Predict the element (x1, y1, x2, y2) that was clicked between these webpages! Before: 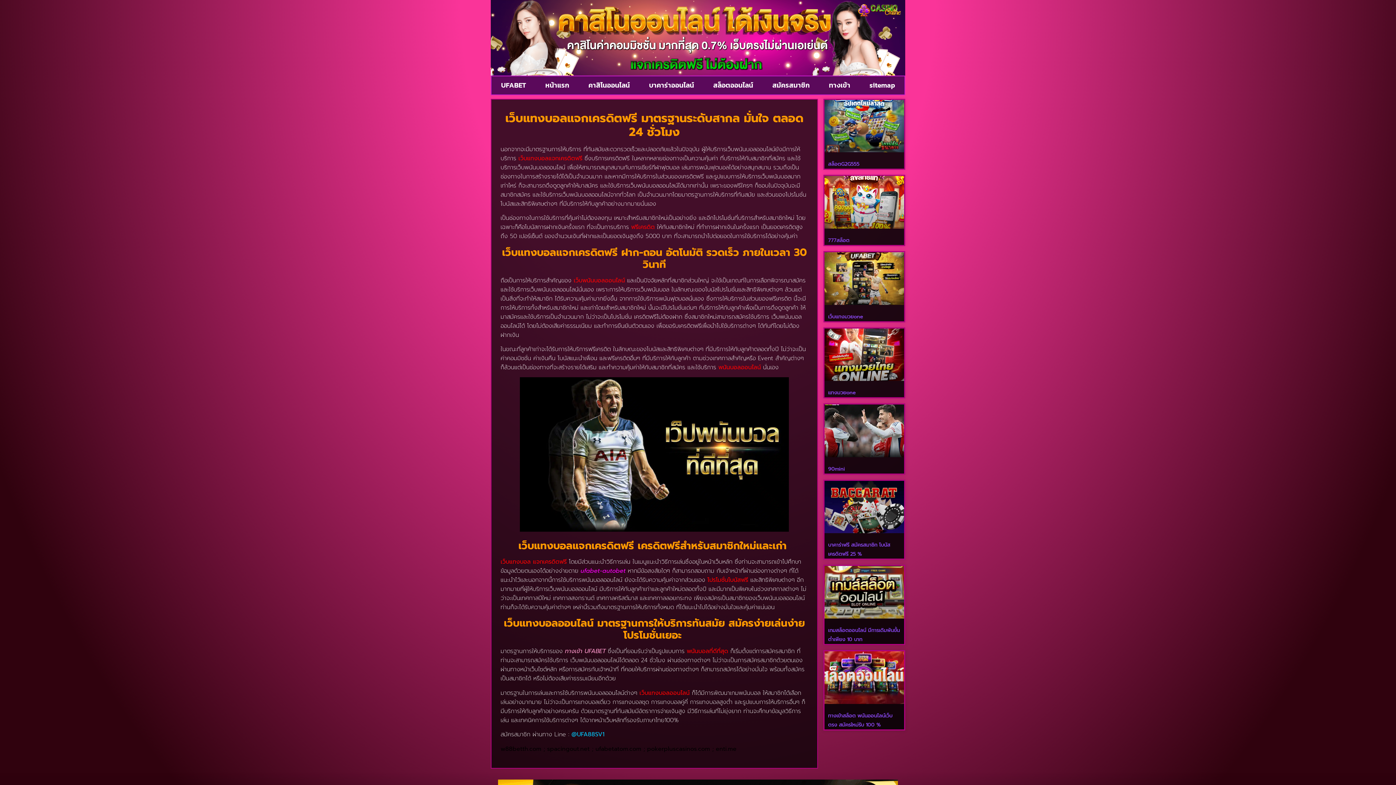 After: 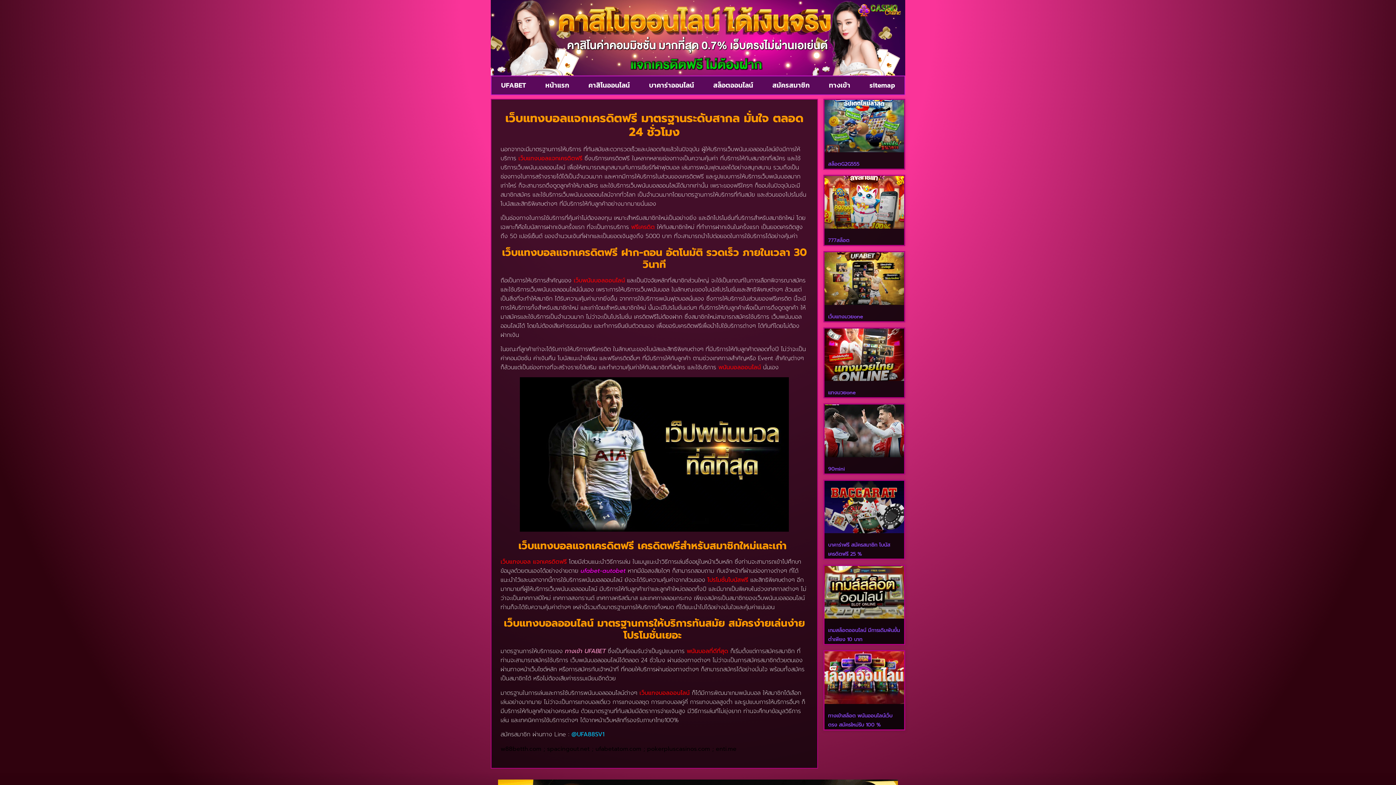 Action: bbox: (500, 744, 541, 753) label: w88betth.com